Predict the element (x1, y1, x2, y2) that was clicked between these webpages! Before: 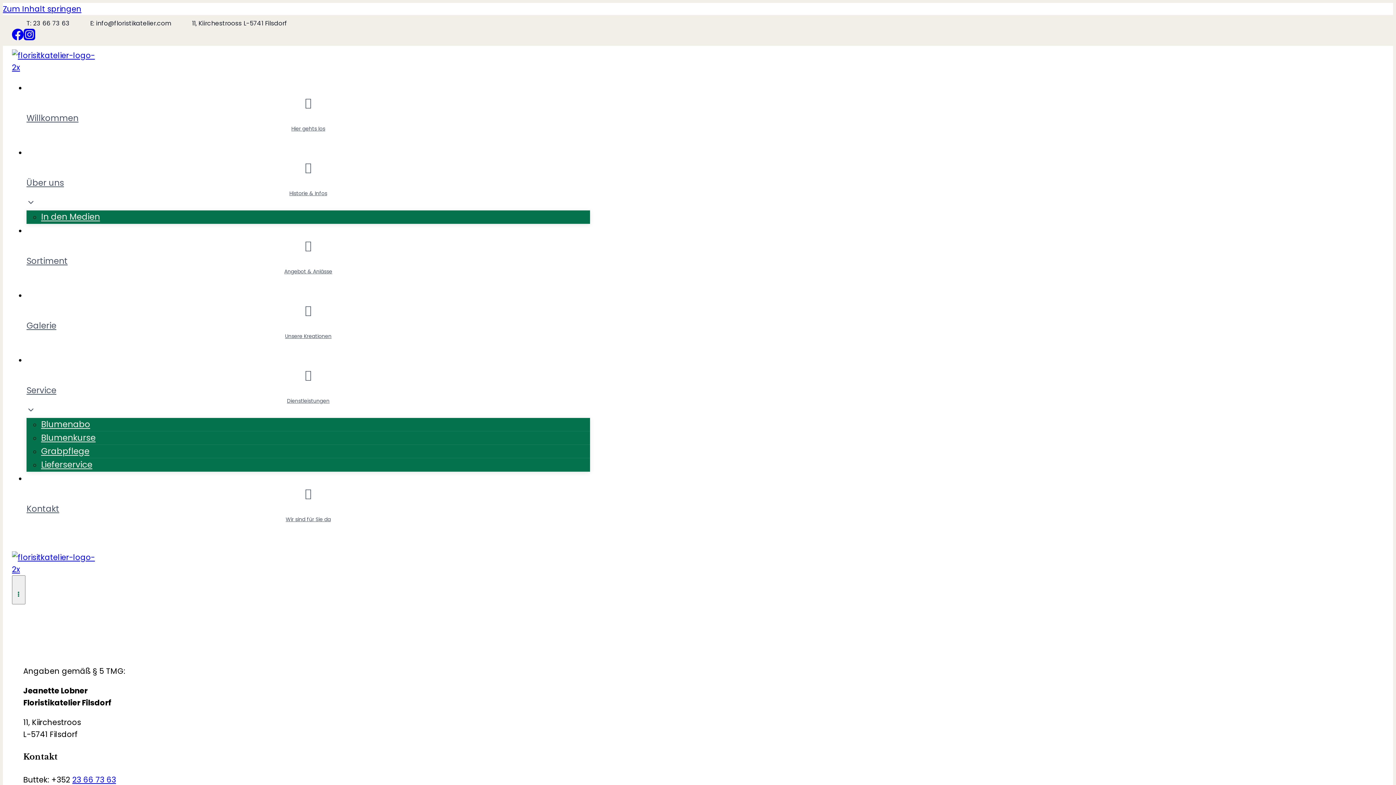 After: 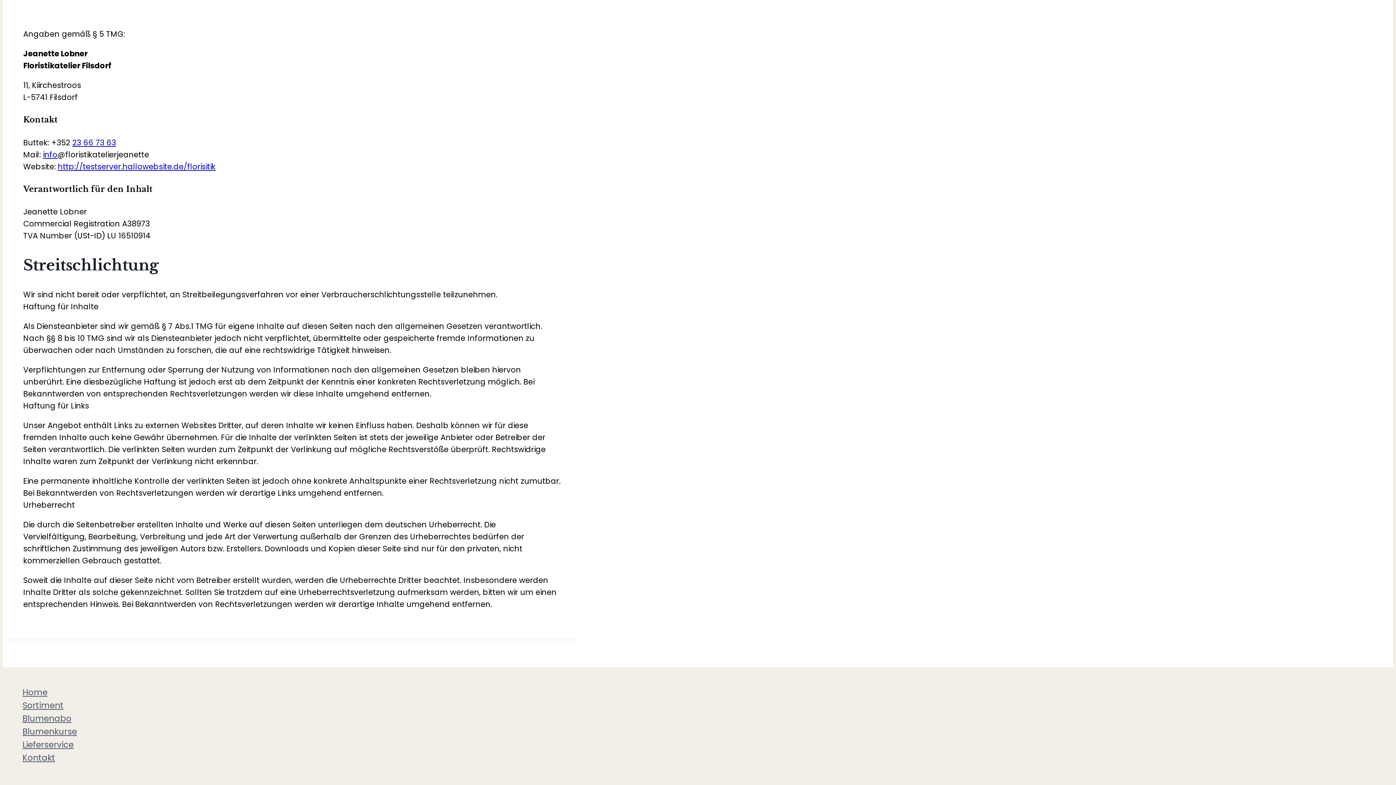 Action: bbox: (2, 3, 81, 14) label: Zum Inhalt springen